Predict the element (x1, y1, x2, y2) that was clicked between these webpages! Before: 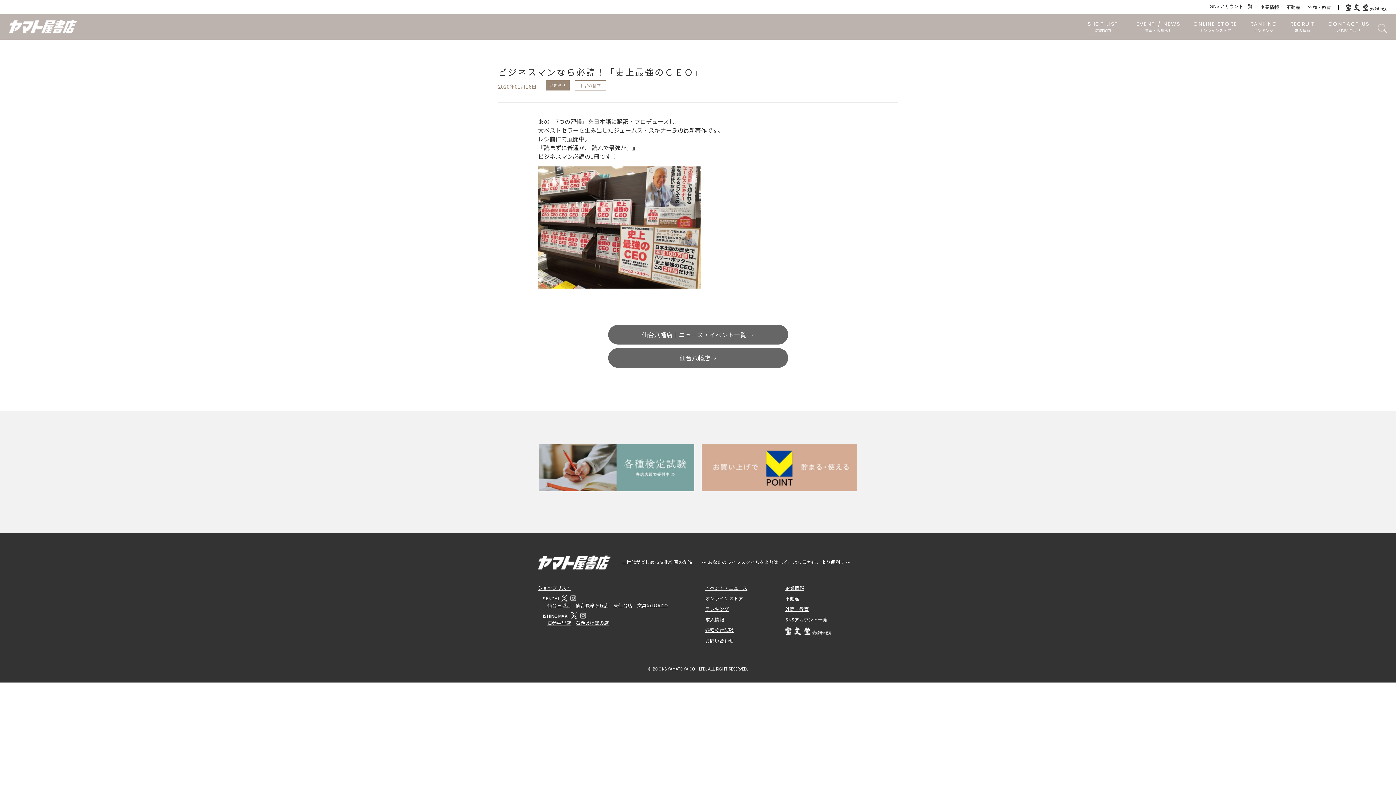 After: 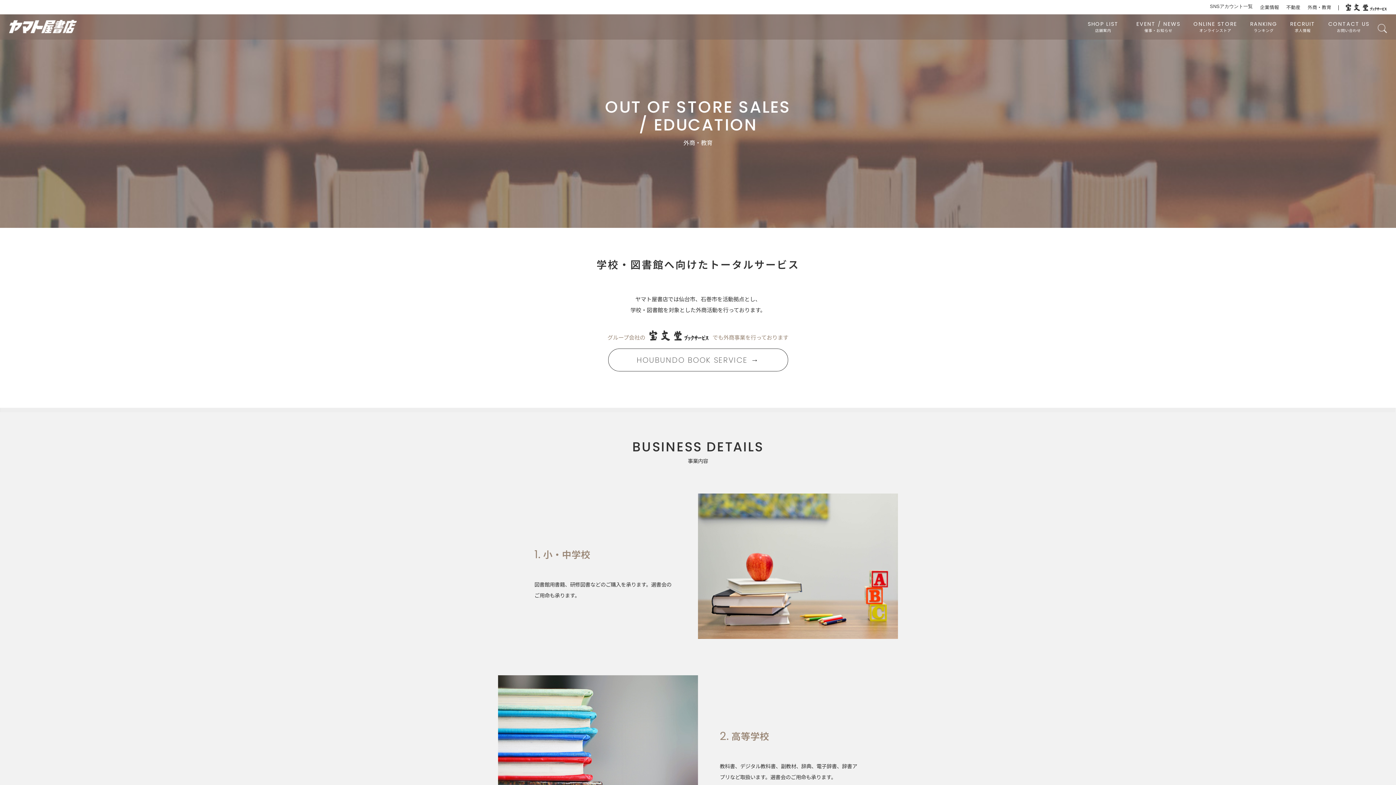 Action: label: 外商・教育 bbox: (1308, 3, 1331, 10)